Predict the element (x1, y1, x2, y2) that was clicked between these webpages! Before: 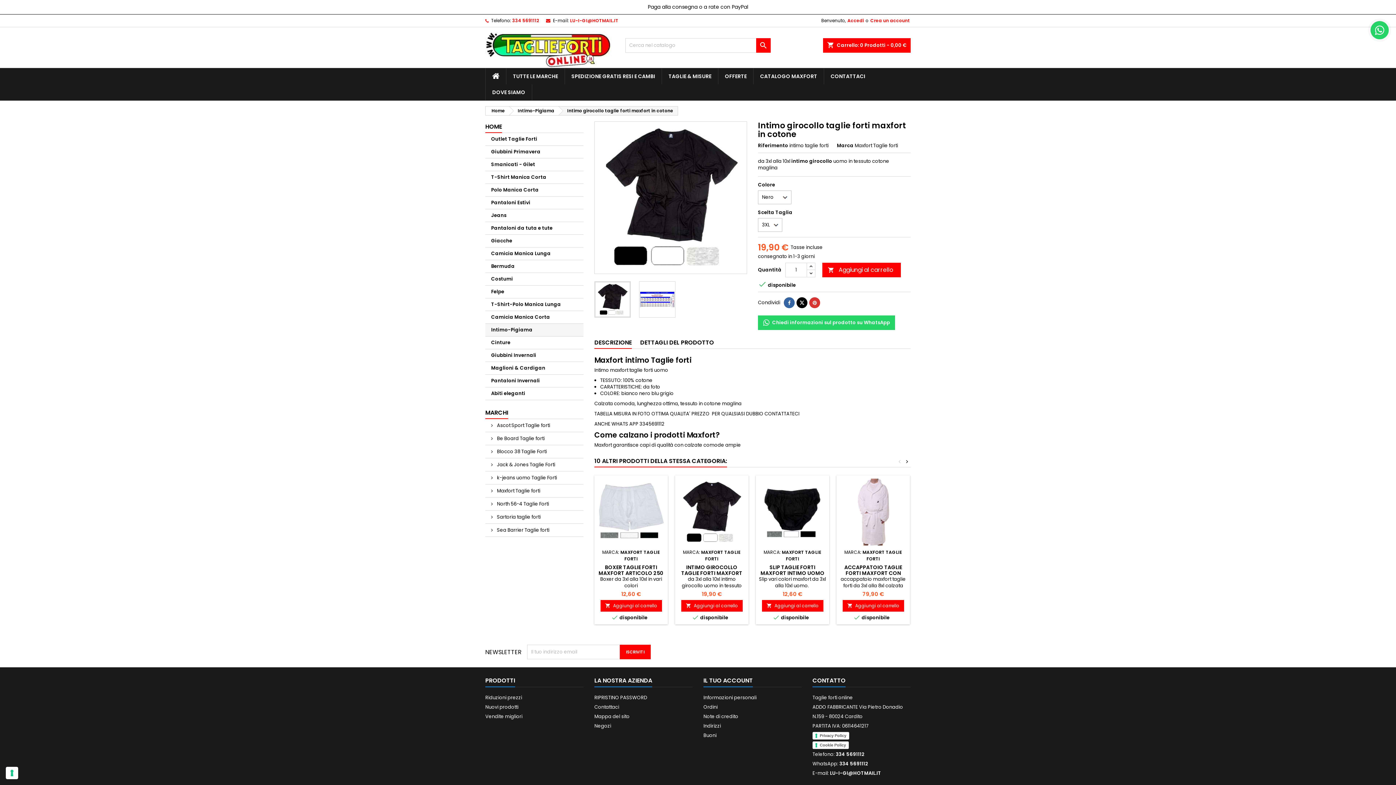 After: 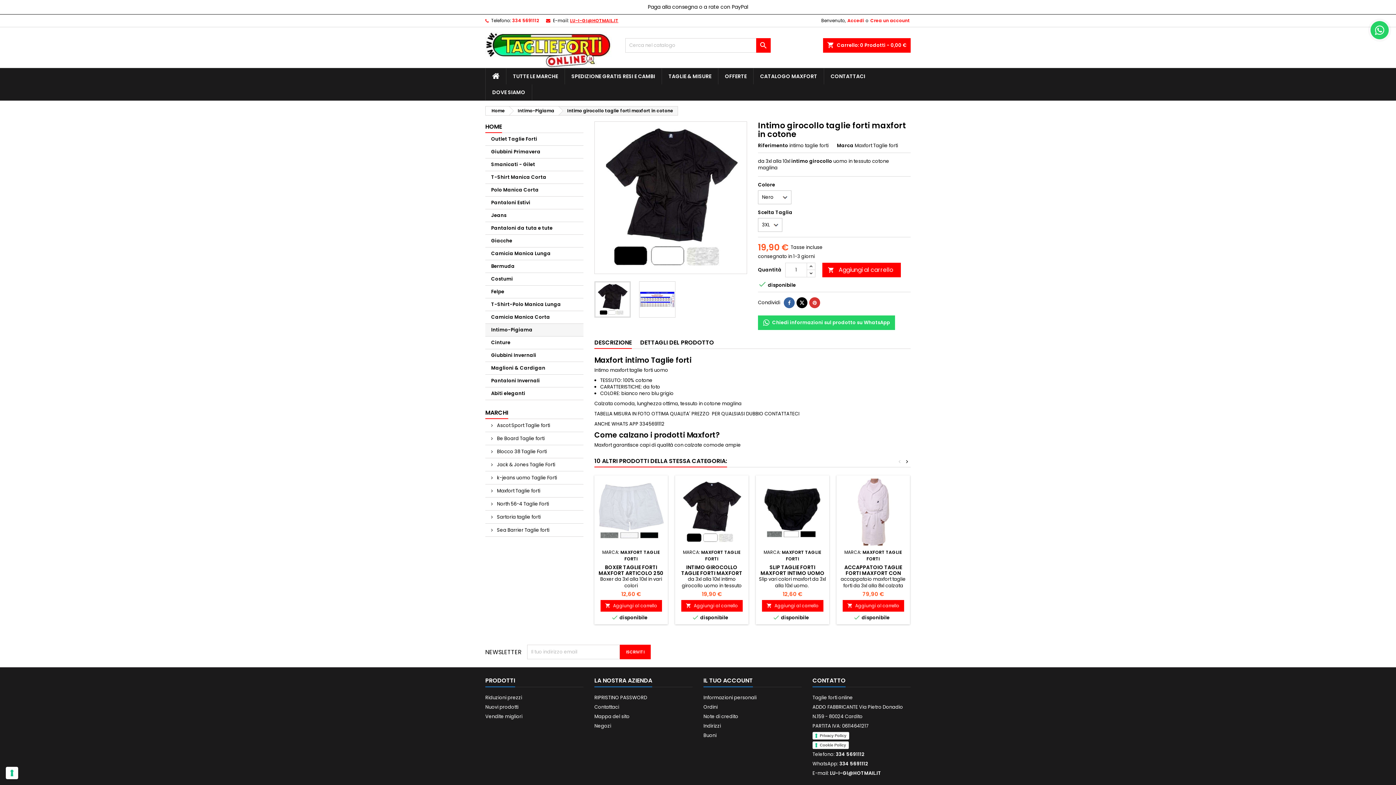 Action: label: LU-I-GI@HOTMAIL.IT bbox: (570, 17, 618, 23)